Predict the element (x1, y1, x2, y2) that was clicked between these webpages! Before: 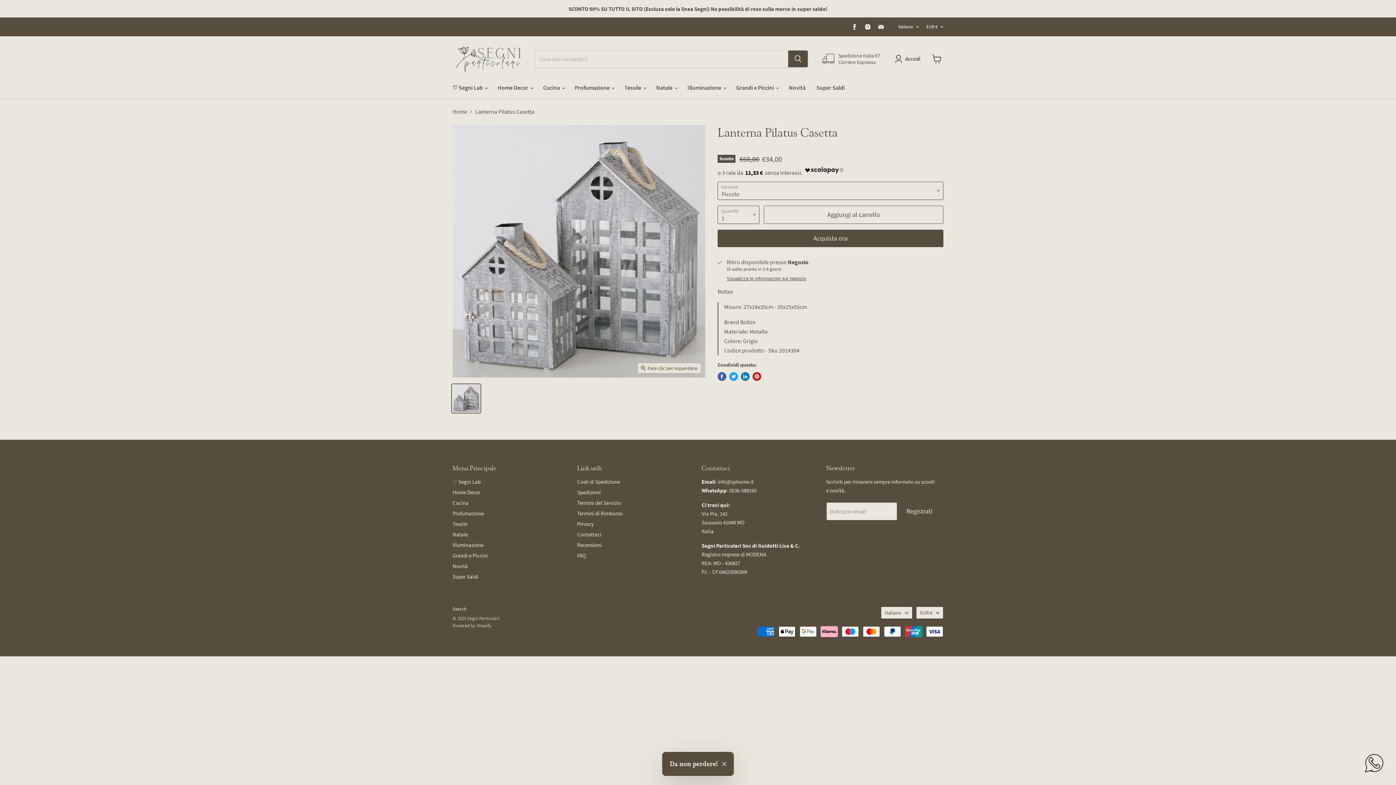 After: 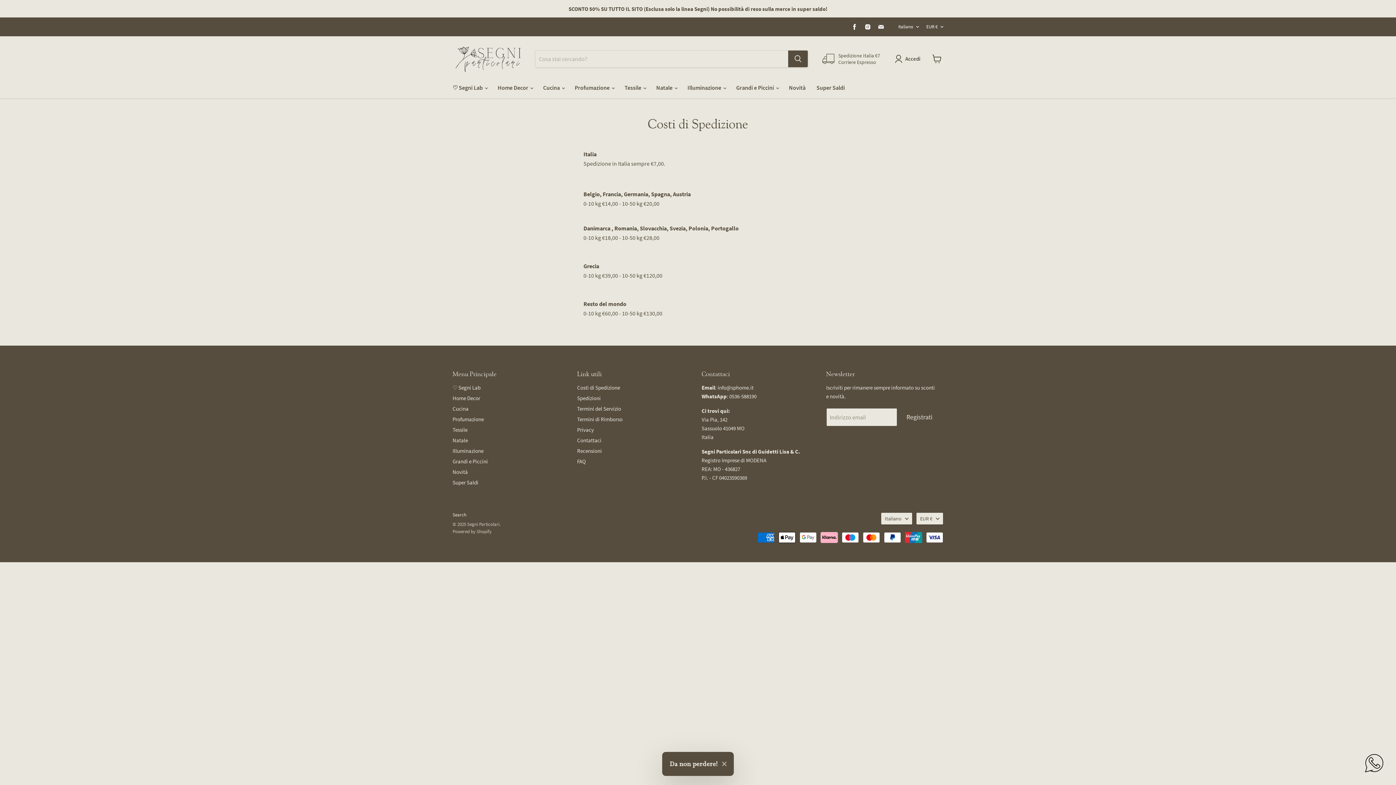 Action: bbox: (577, 478, 620, 485) label: Costi di Spedizione